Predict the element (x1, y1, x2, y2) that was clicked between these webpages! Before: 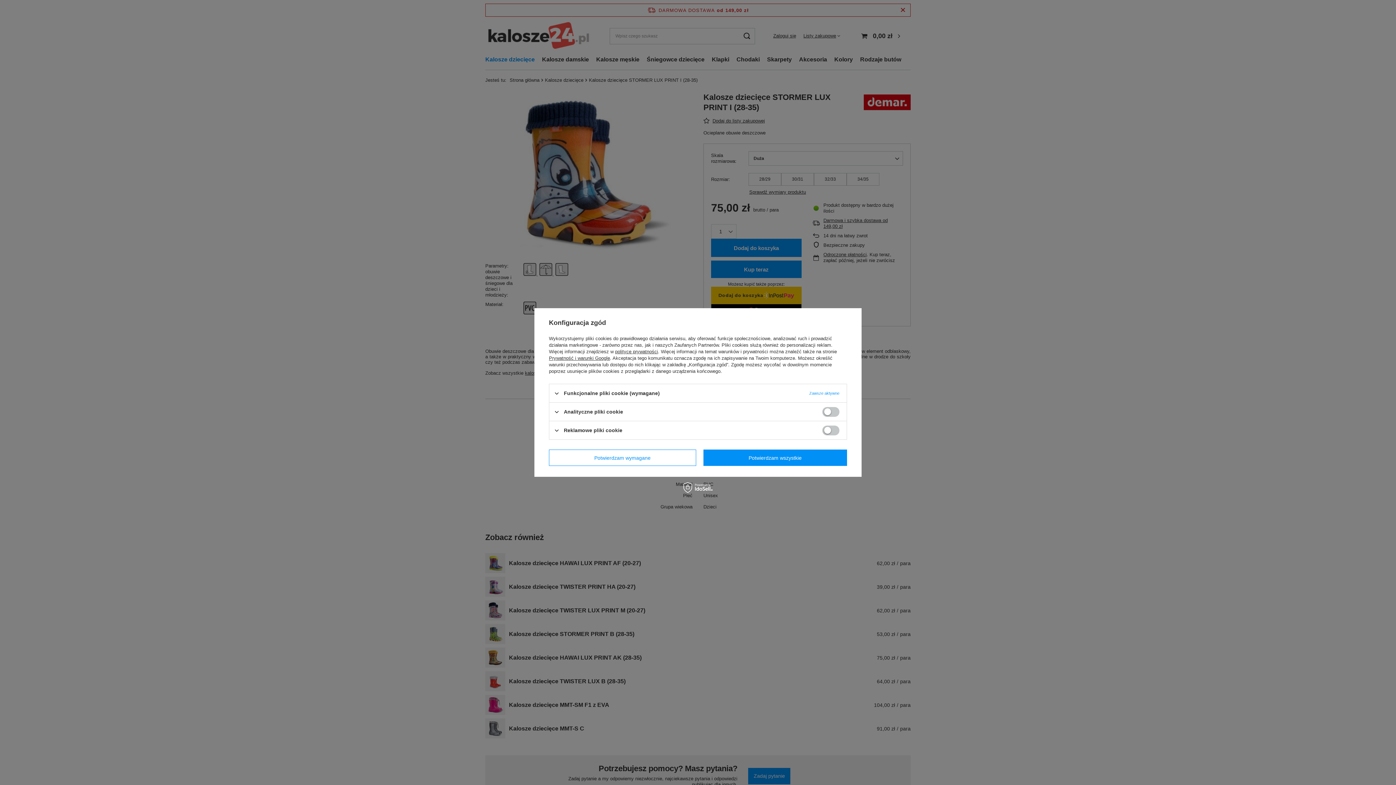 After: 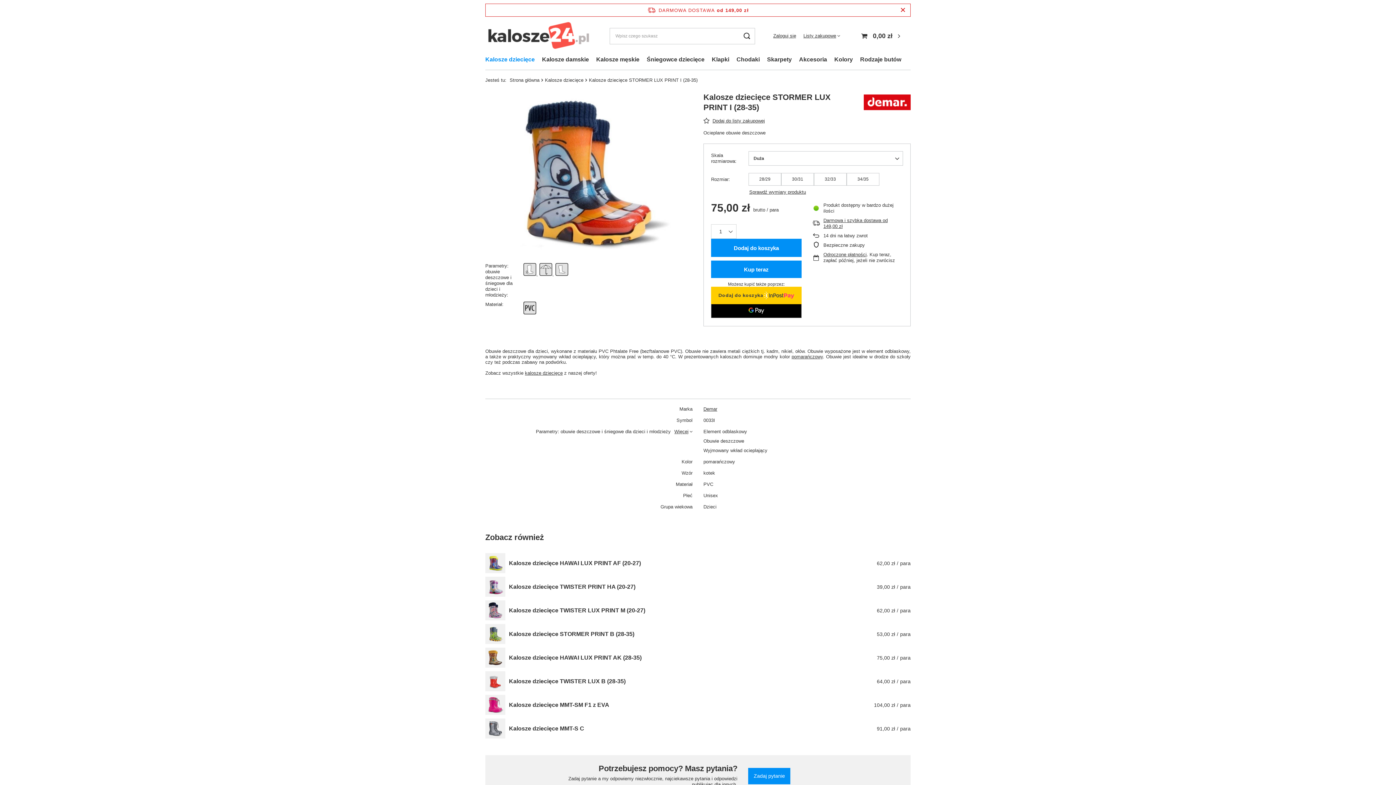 Action: label: Potwierdzam wymagane bbox: (549, 449, 696, 466)